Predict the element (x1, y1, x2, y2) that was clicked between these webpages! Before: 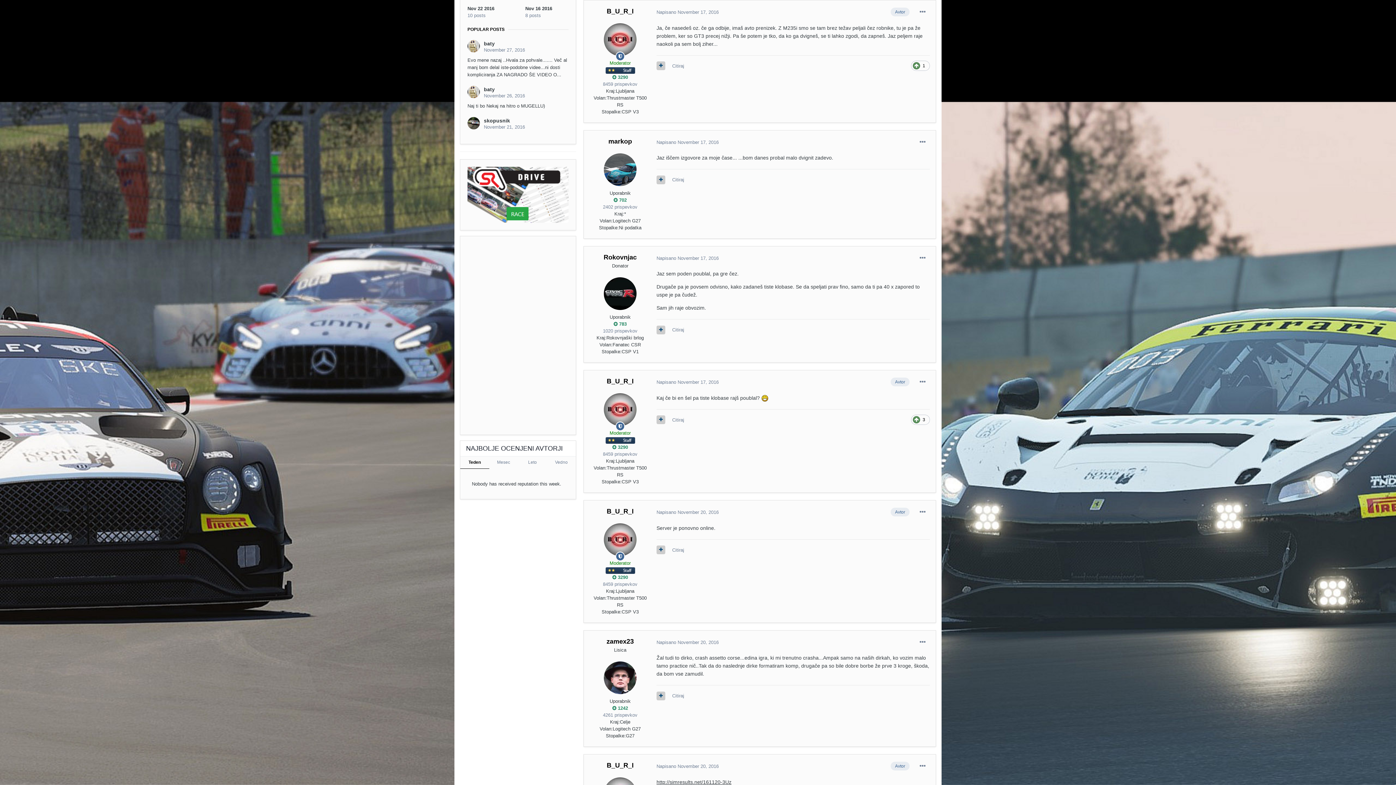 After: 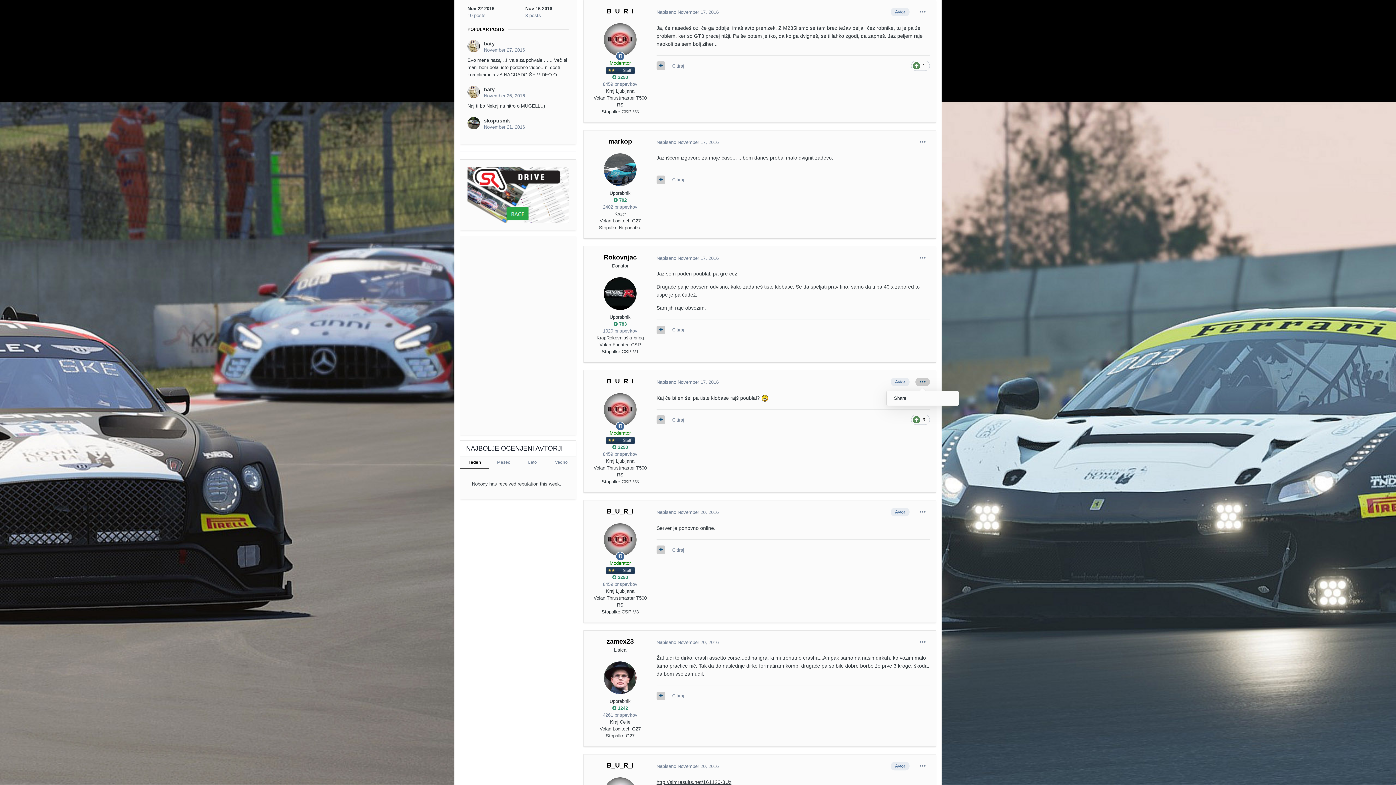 Action: bbox: (915, 377, 930, 386)